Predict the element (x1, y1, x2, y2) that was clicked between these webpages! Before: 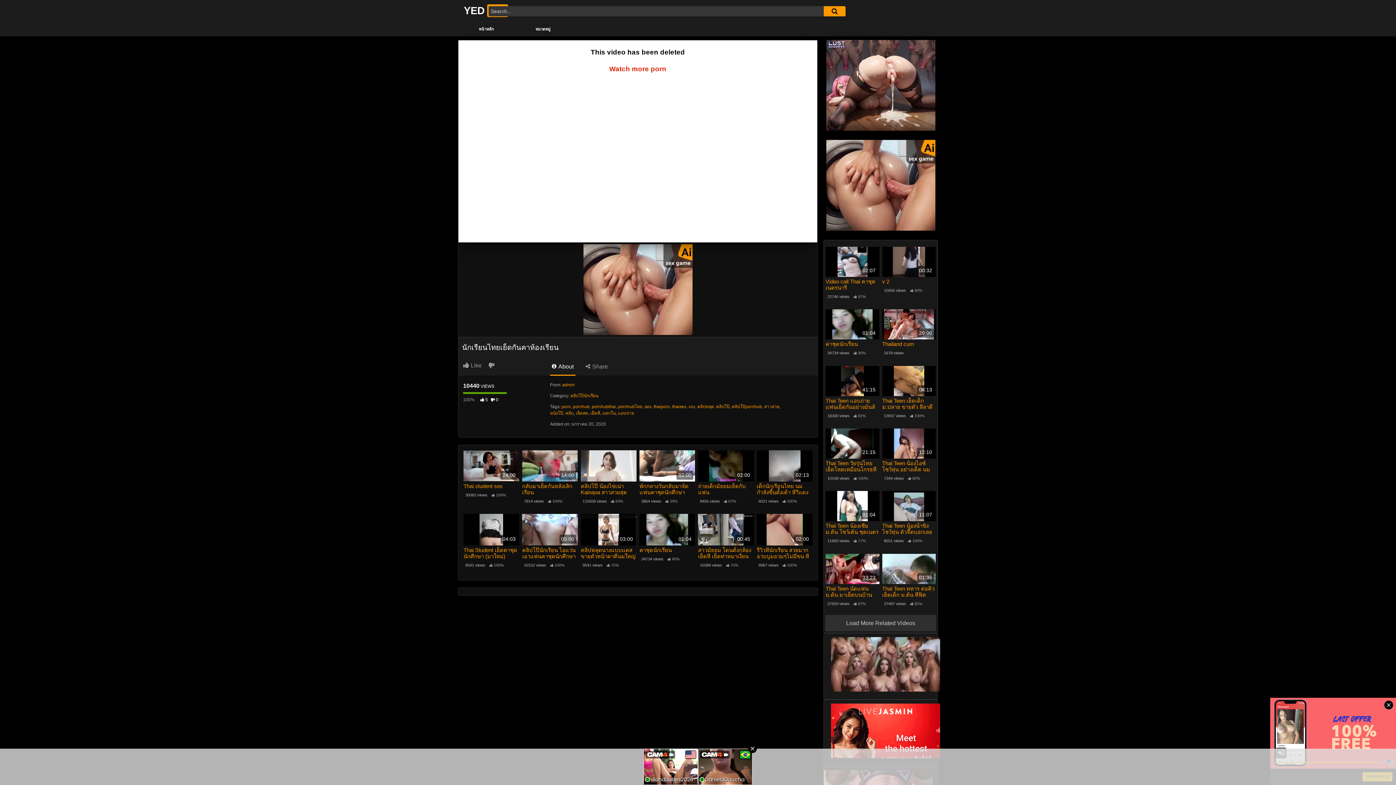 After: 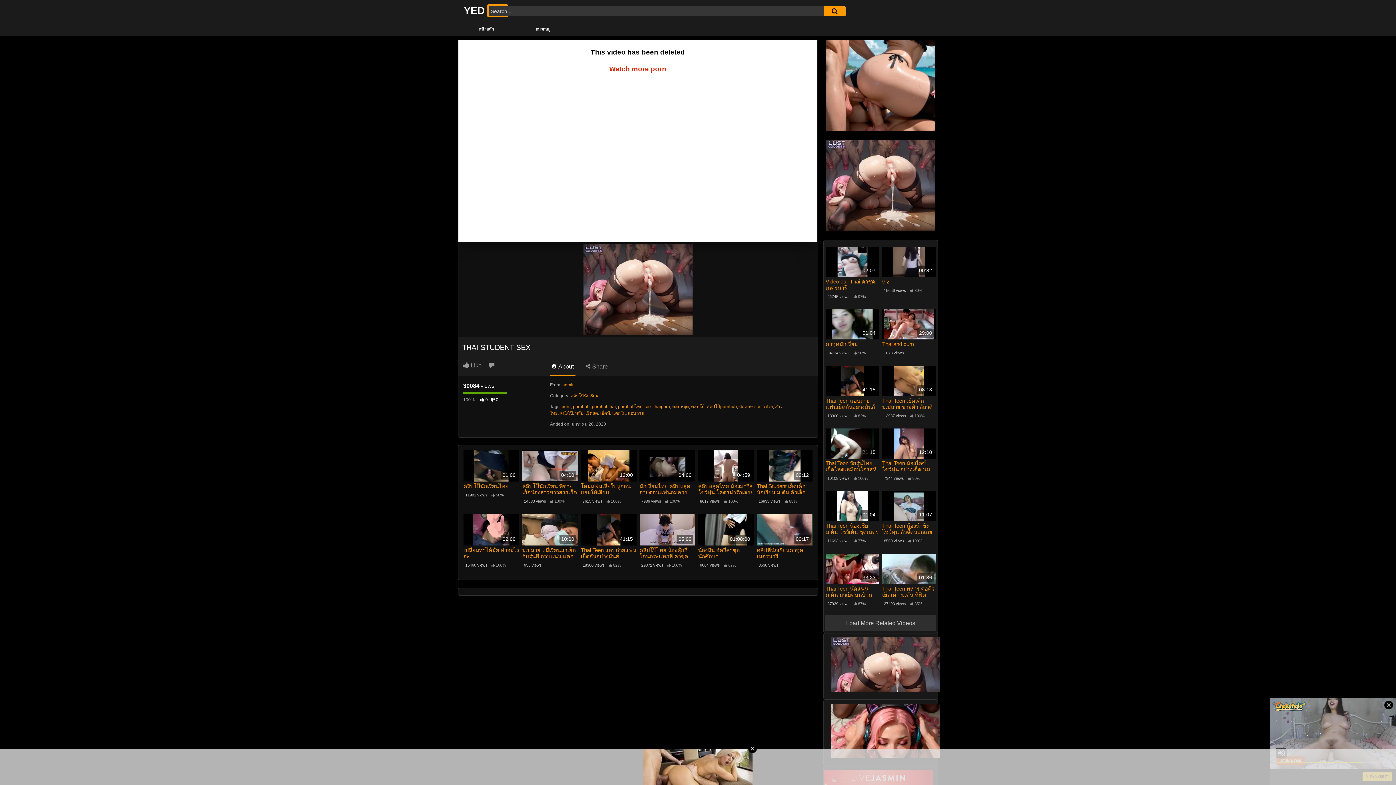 Action: bbox: (463, 483, 519, 489) label: Thai student sex